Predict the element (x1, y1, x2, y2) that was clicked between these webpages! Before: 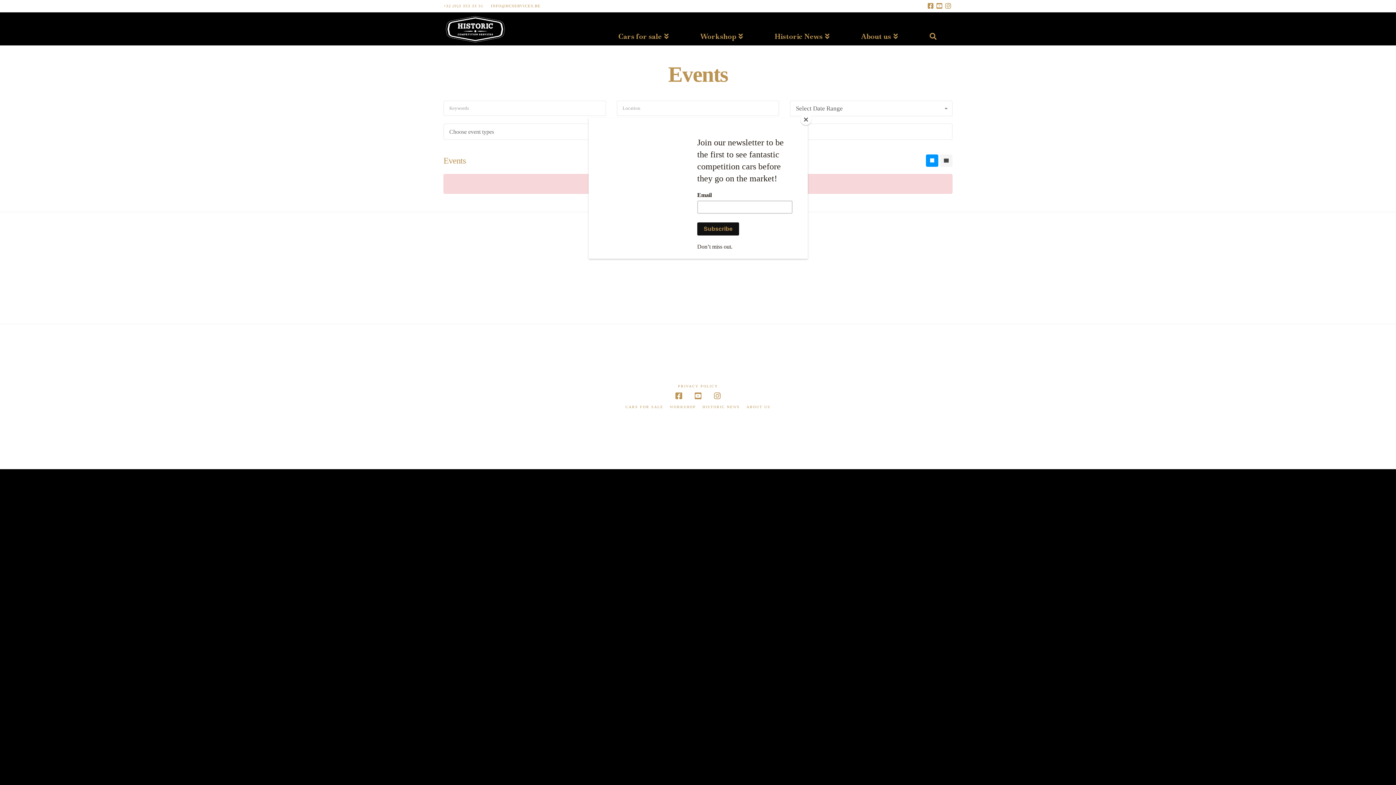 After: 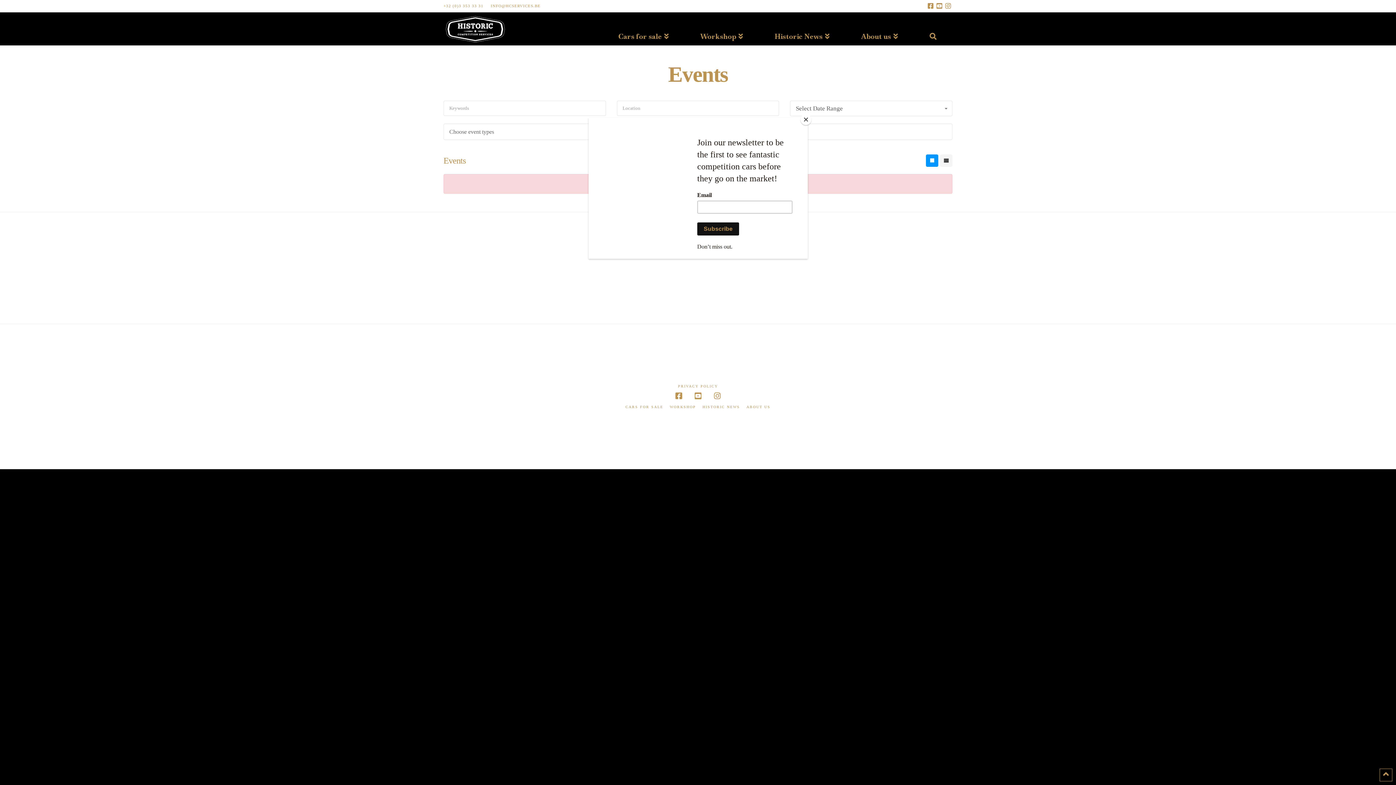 Action: bbox: (1380, 769, 1392, 781)